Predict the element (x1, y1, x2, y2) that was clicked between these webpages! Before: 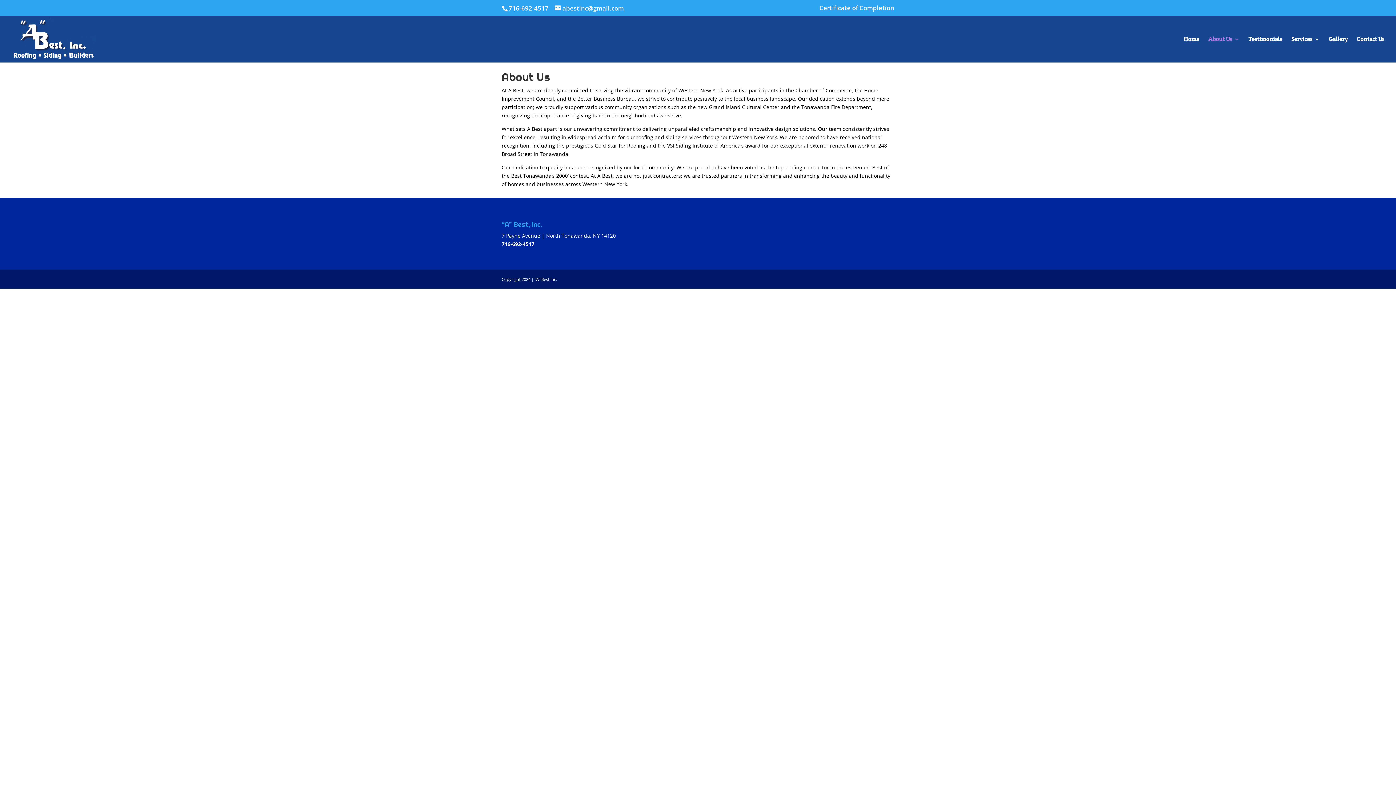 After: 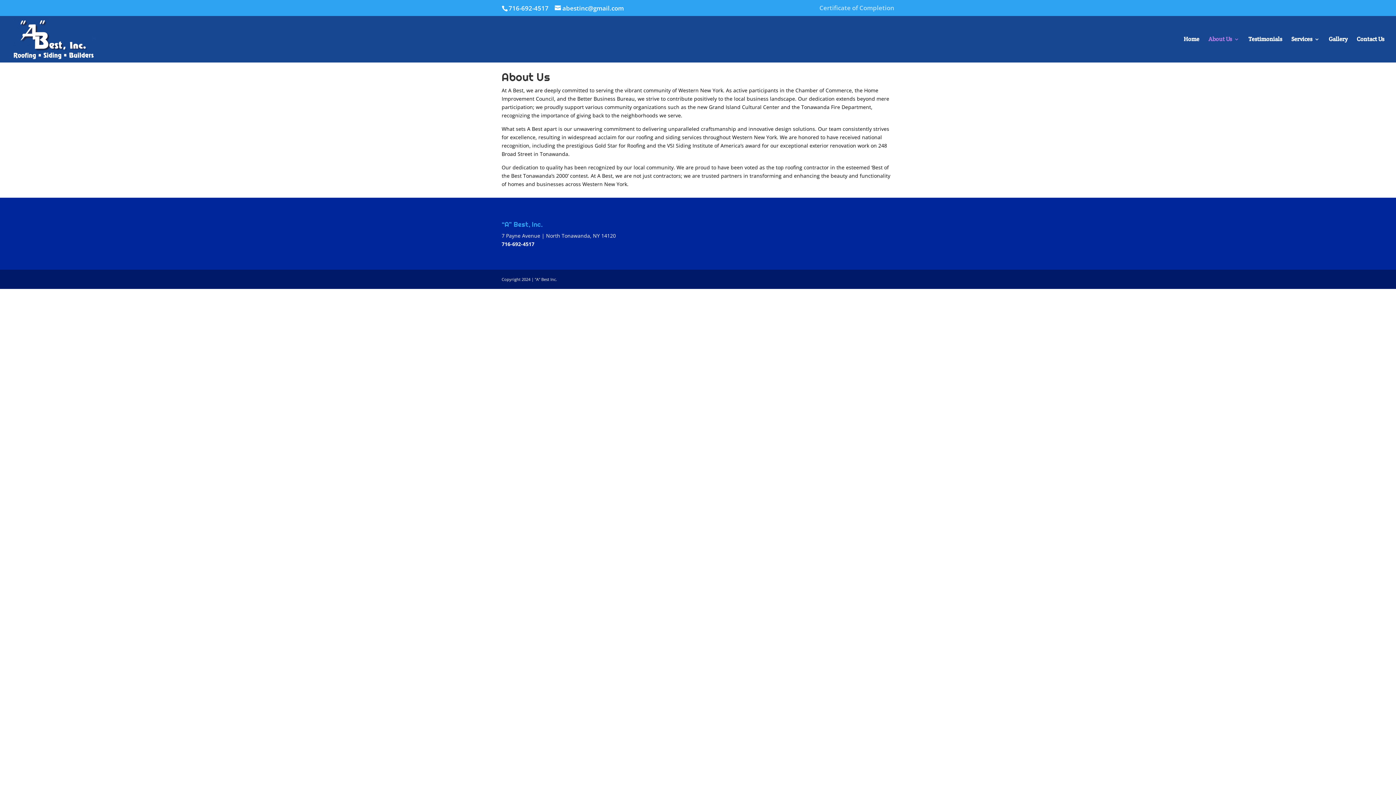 Action: bbox: (819, 4, 894, 15) label: Certificate of Completion